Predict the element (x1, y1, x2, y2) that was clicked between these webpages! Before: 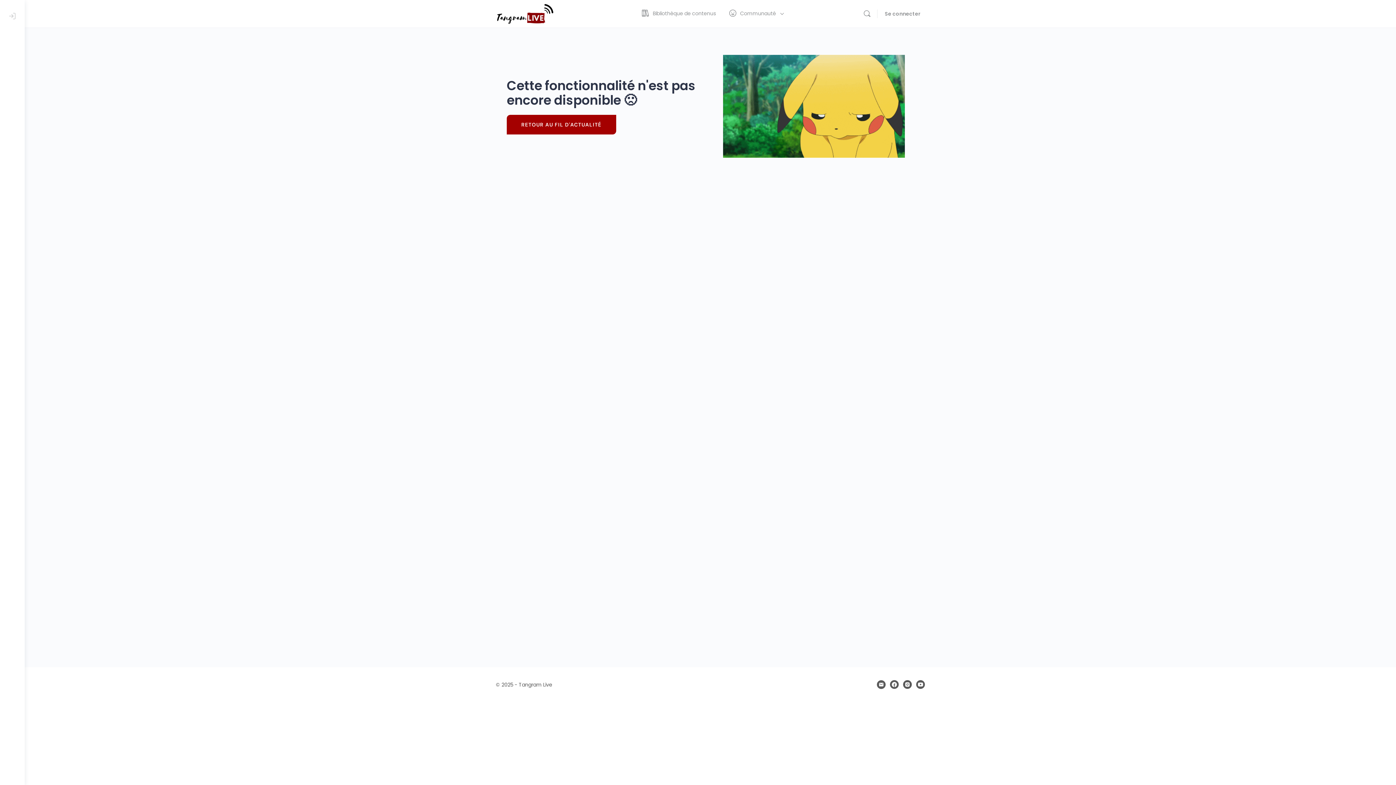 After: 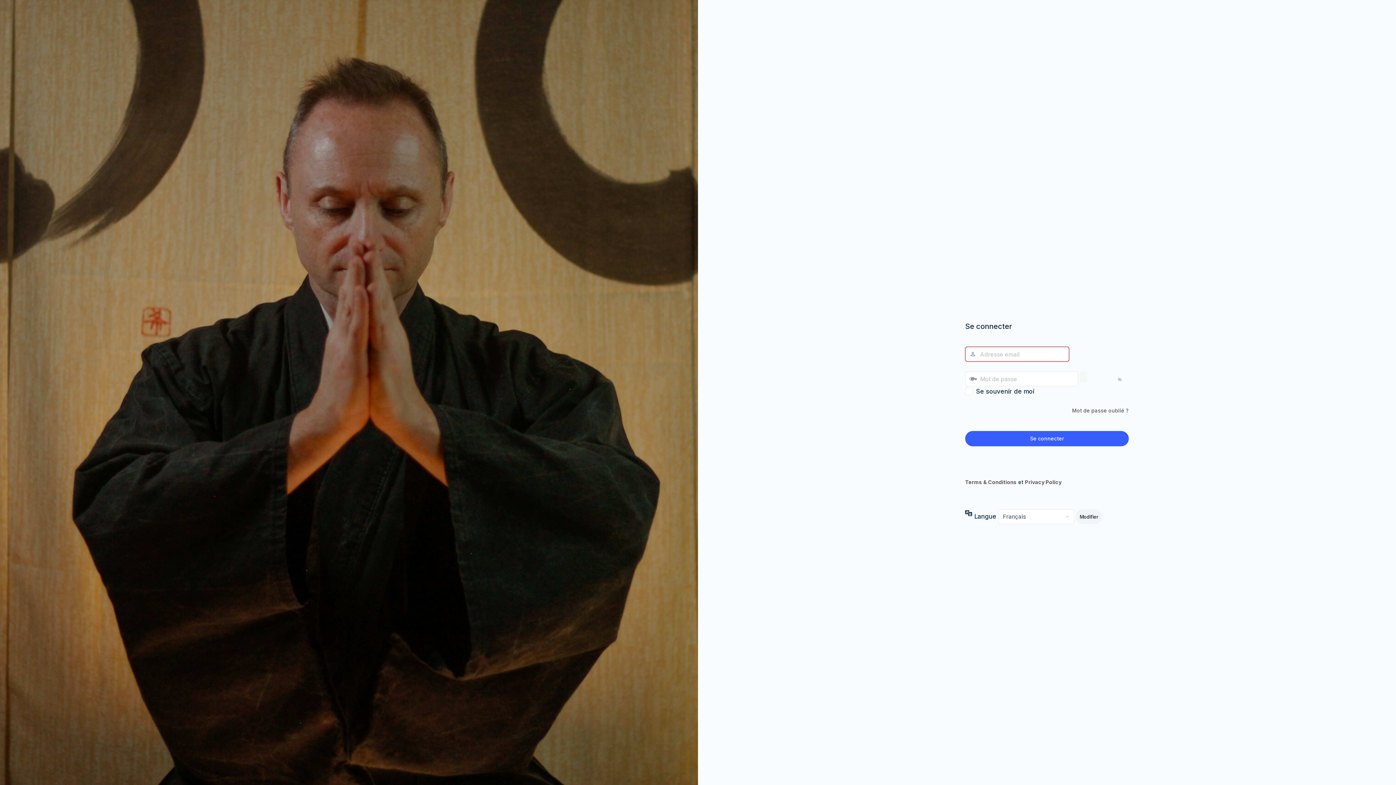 Action: label: Communauté bbox: (725, 0, 785, 27)